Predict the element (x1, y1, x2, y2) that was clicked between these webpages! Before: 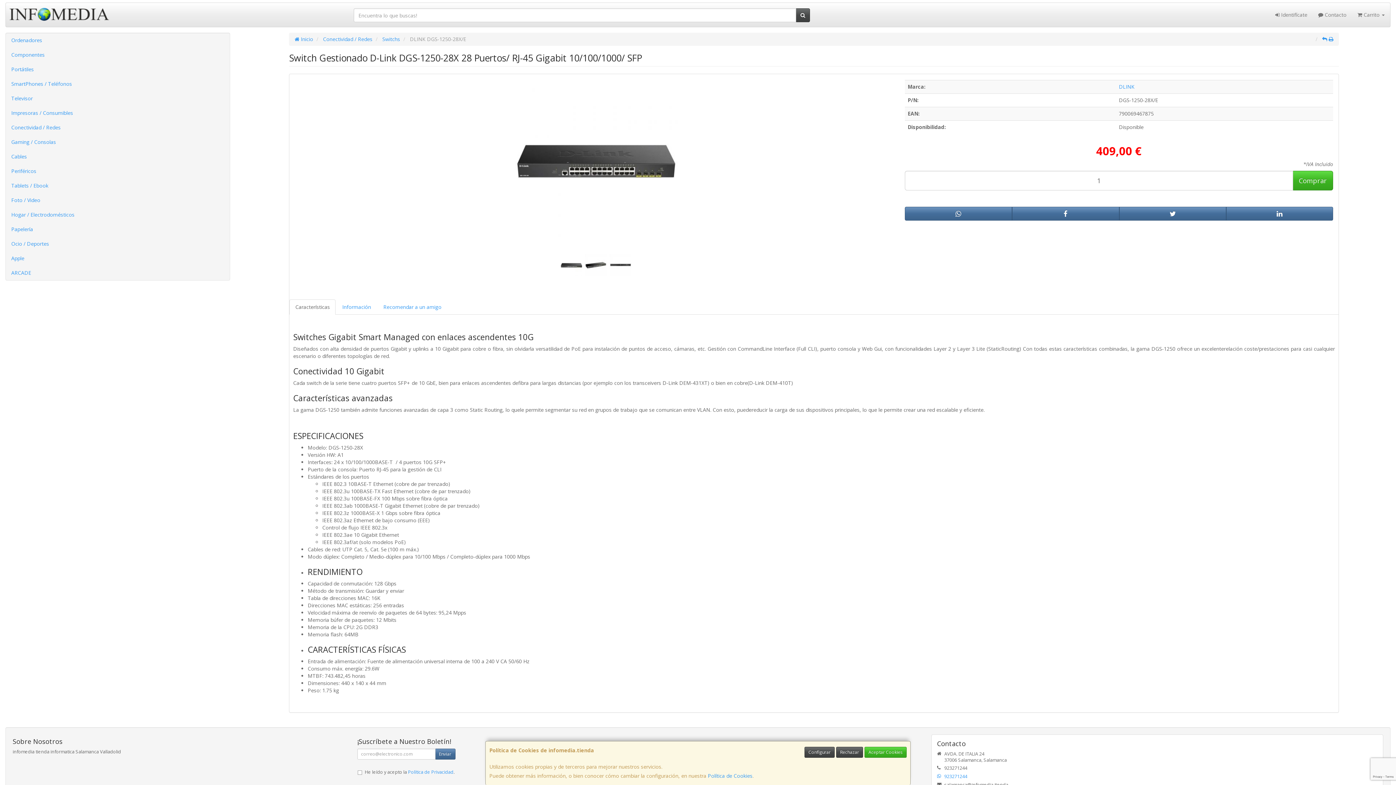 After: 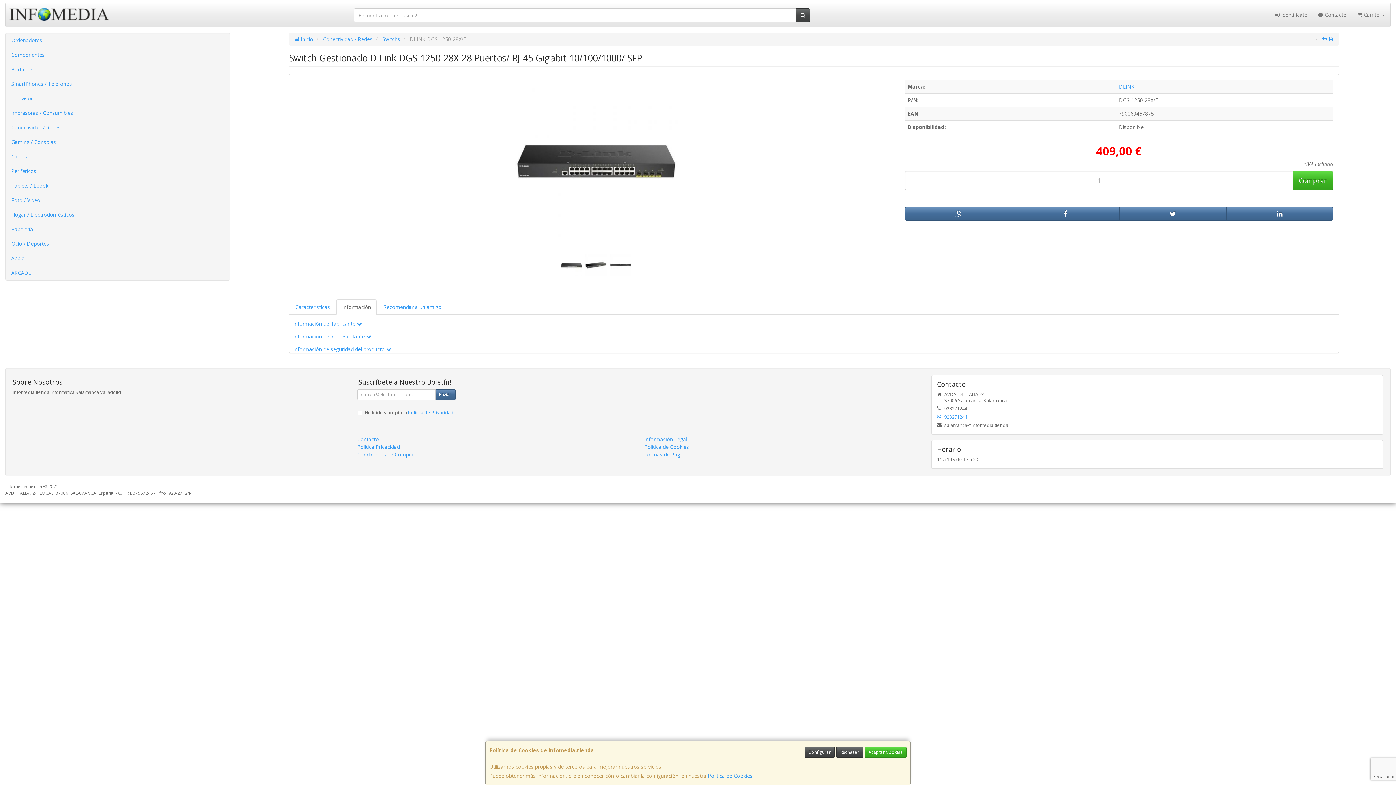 Action: label: Información bbox: (336, 299, 376, 314)